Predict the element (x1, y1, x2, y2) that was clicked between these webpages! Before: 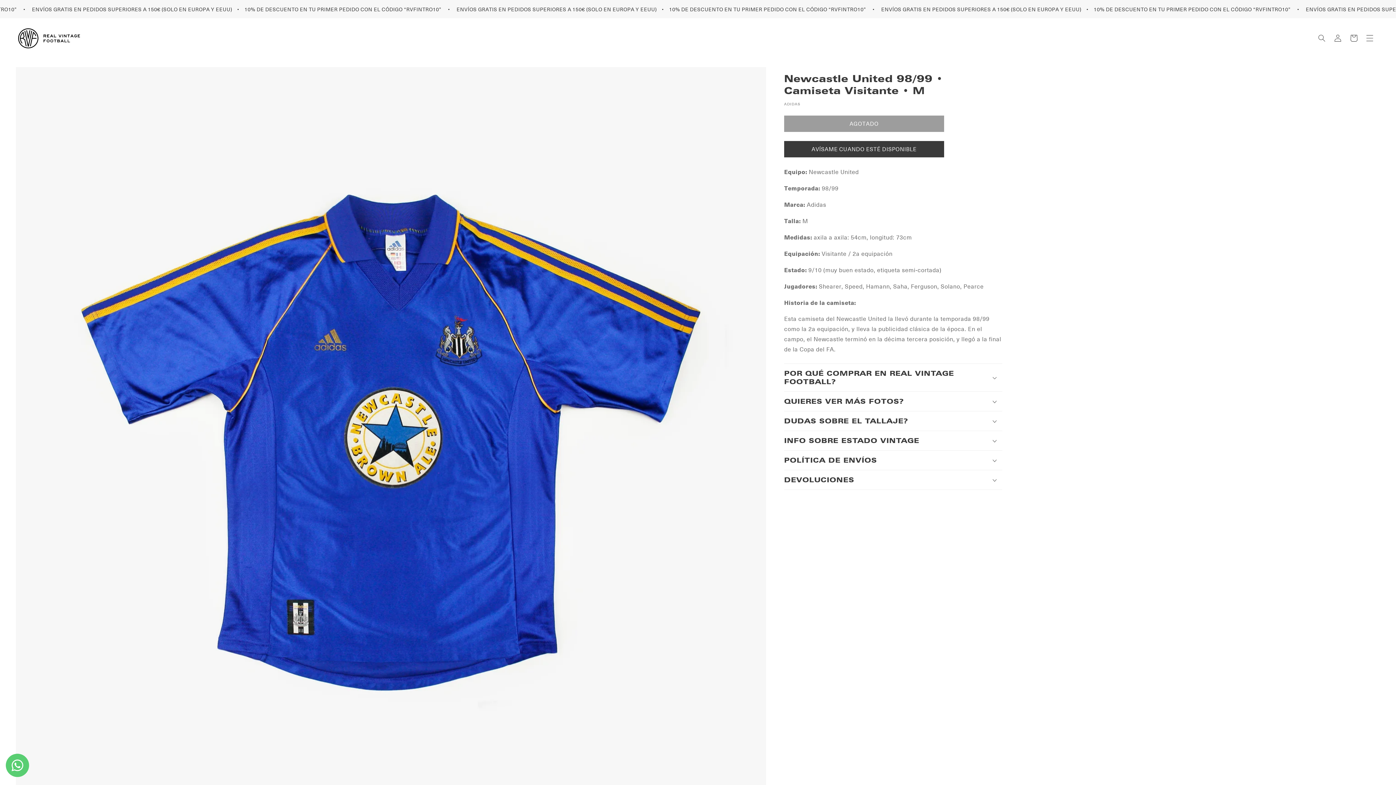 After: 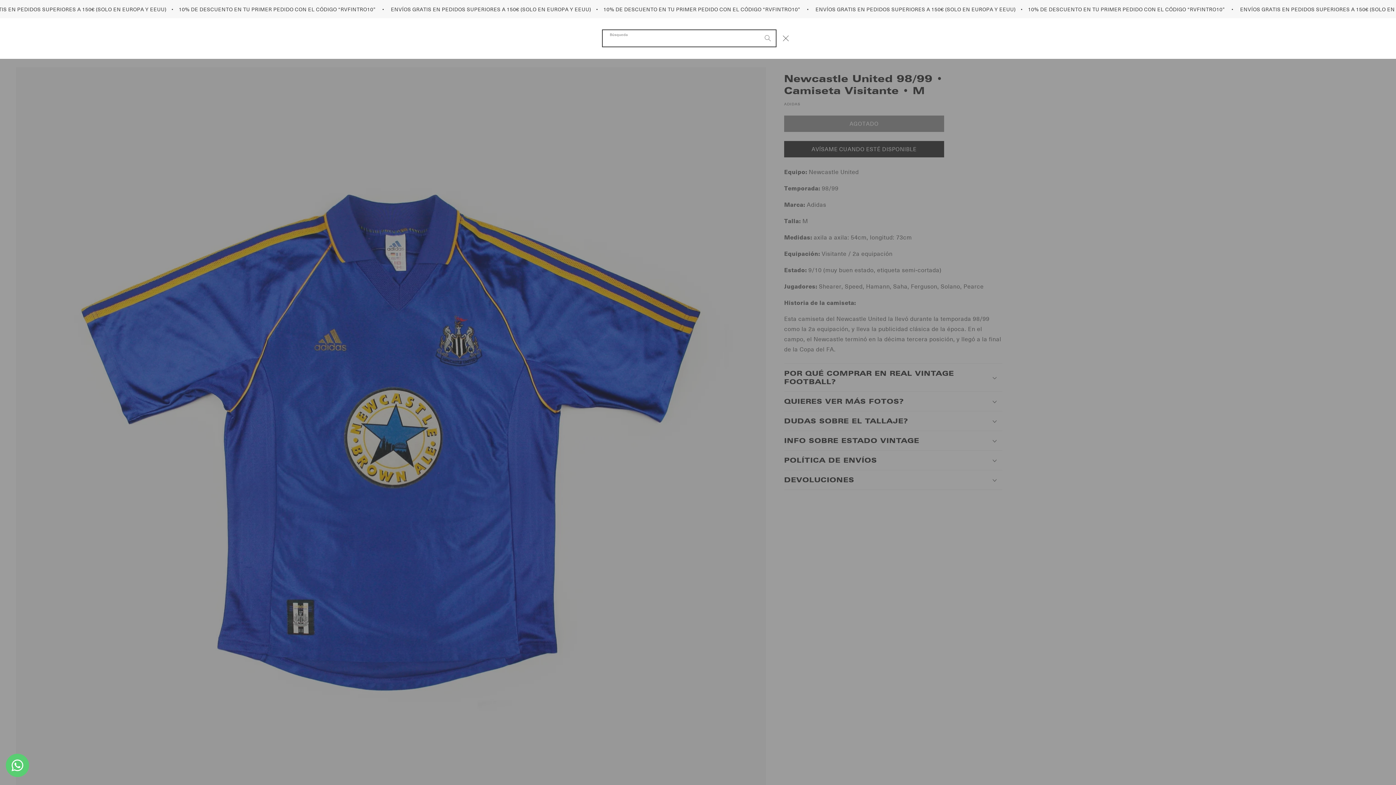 Action: label: Búsqueda bbox: (1314, 30, 1330, 46)